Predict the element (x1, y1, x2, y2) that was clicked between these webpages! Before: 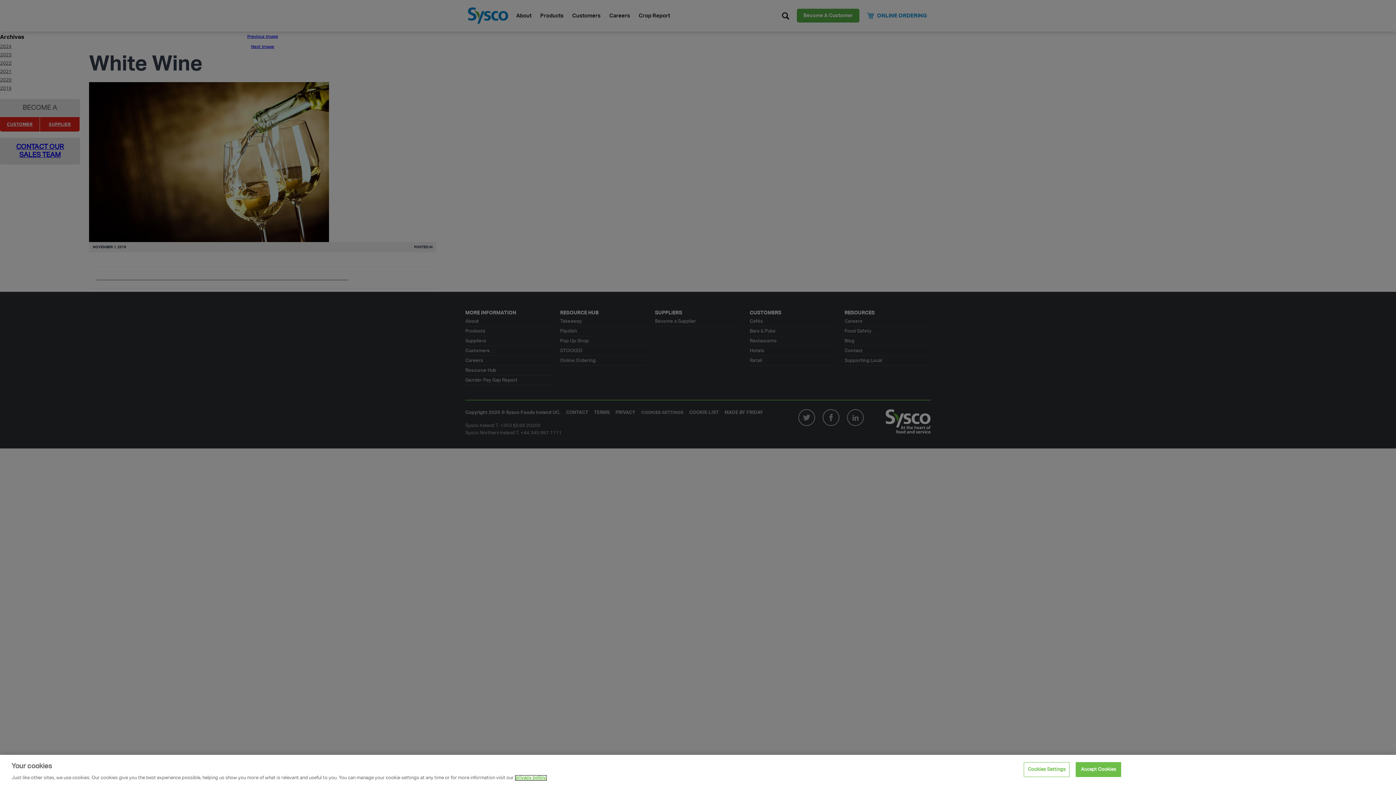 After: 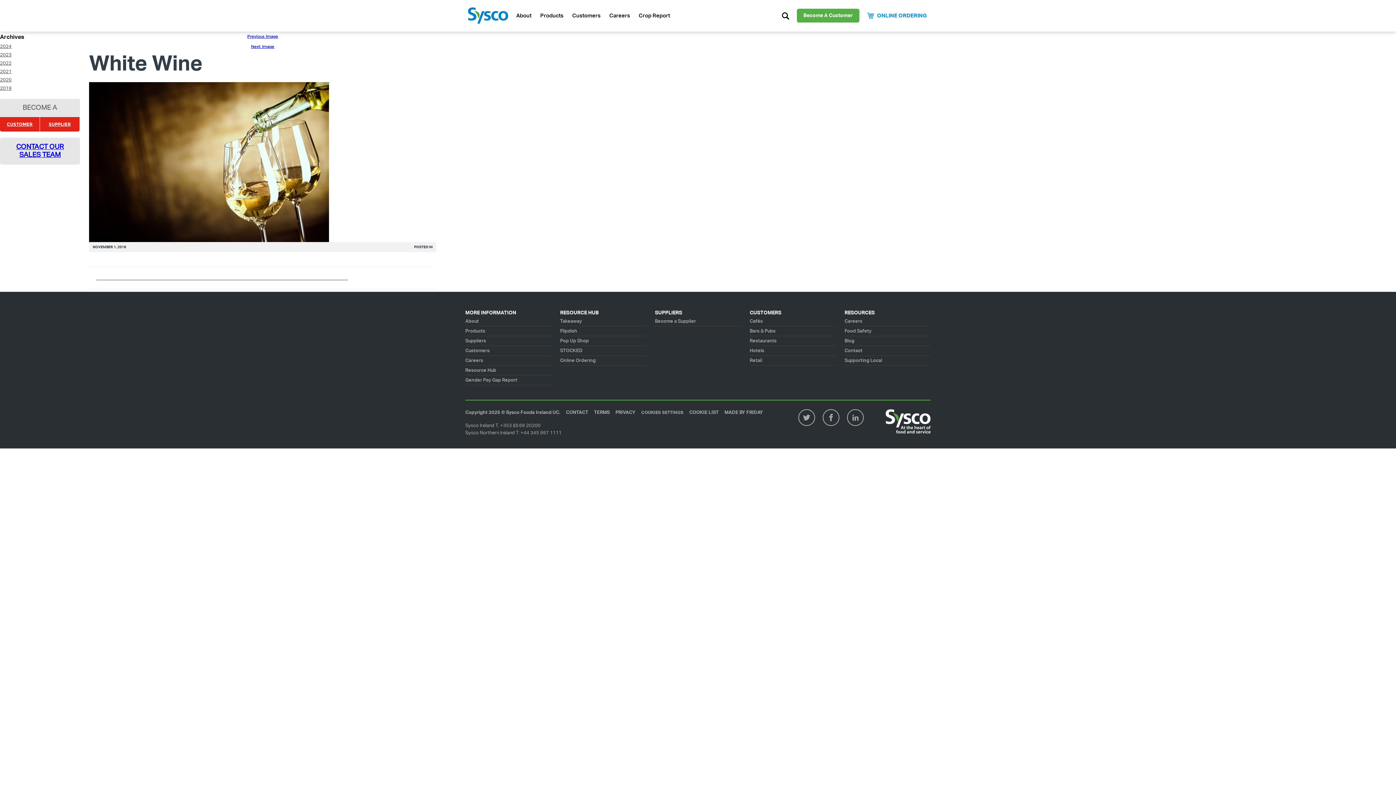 Action: bbox: (1076, 762, 1121, 777) label: Accept Cookies